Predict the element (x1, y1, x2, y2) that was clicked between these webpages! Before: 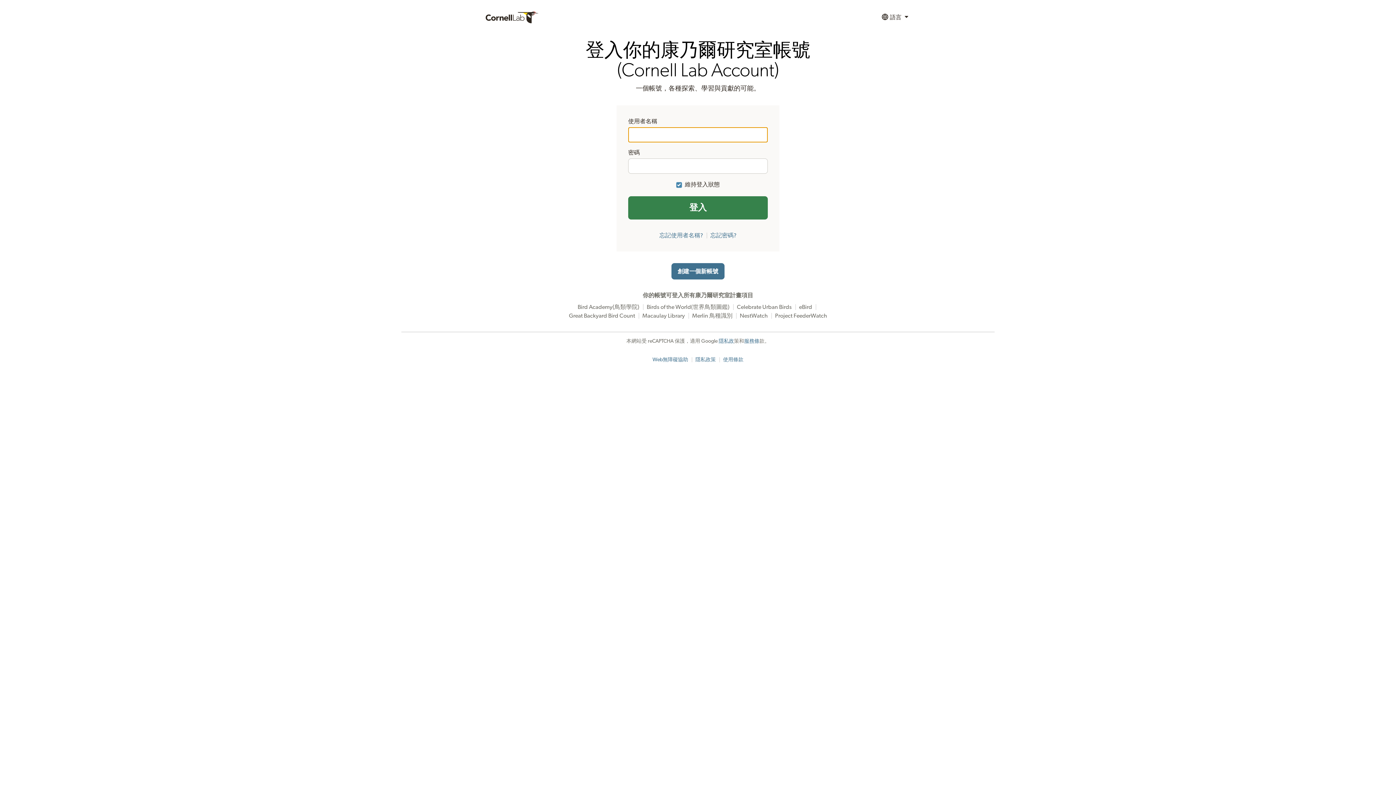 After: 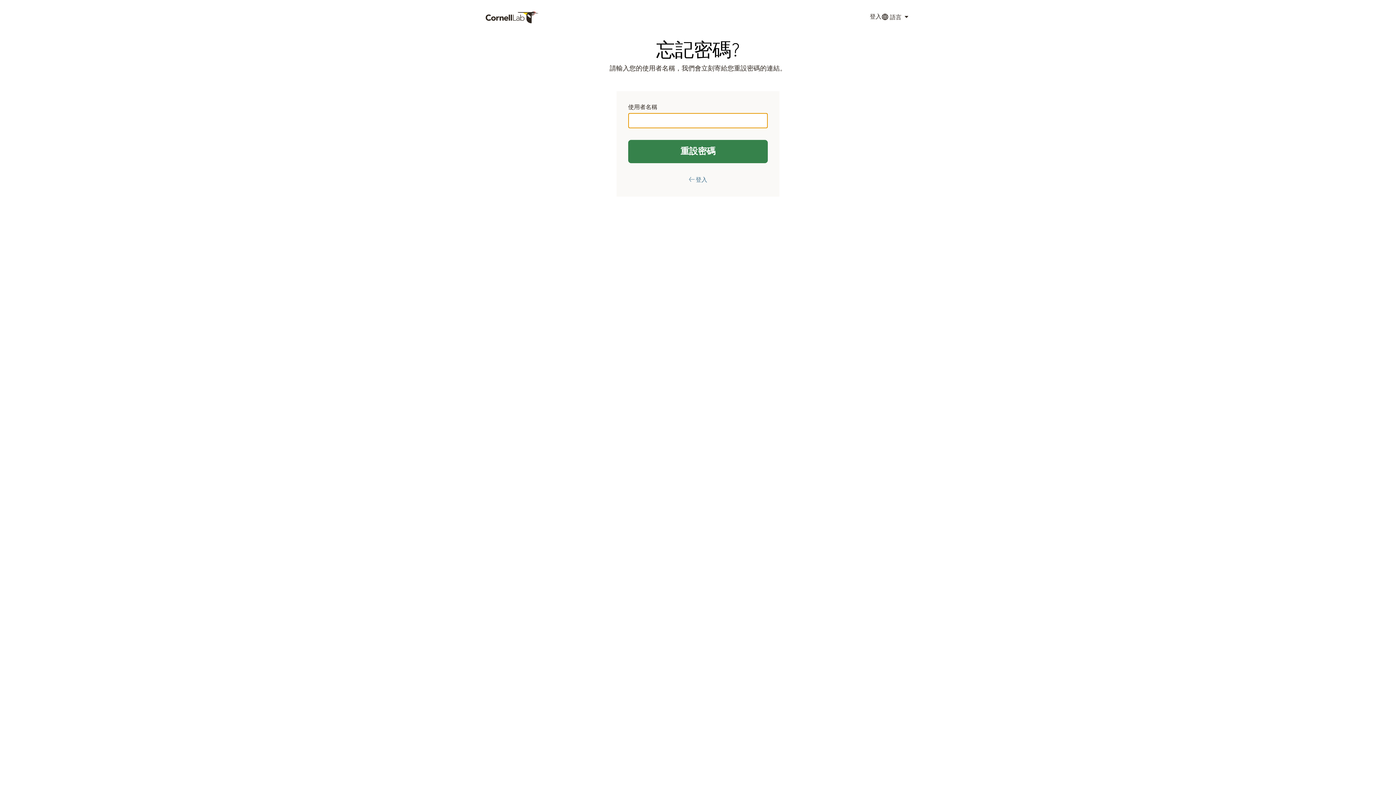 Action: bbox: (710, 232, 736, 238) label: 忘記密碼?